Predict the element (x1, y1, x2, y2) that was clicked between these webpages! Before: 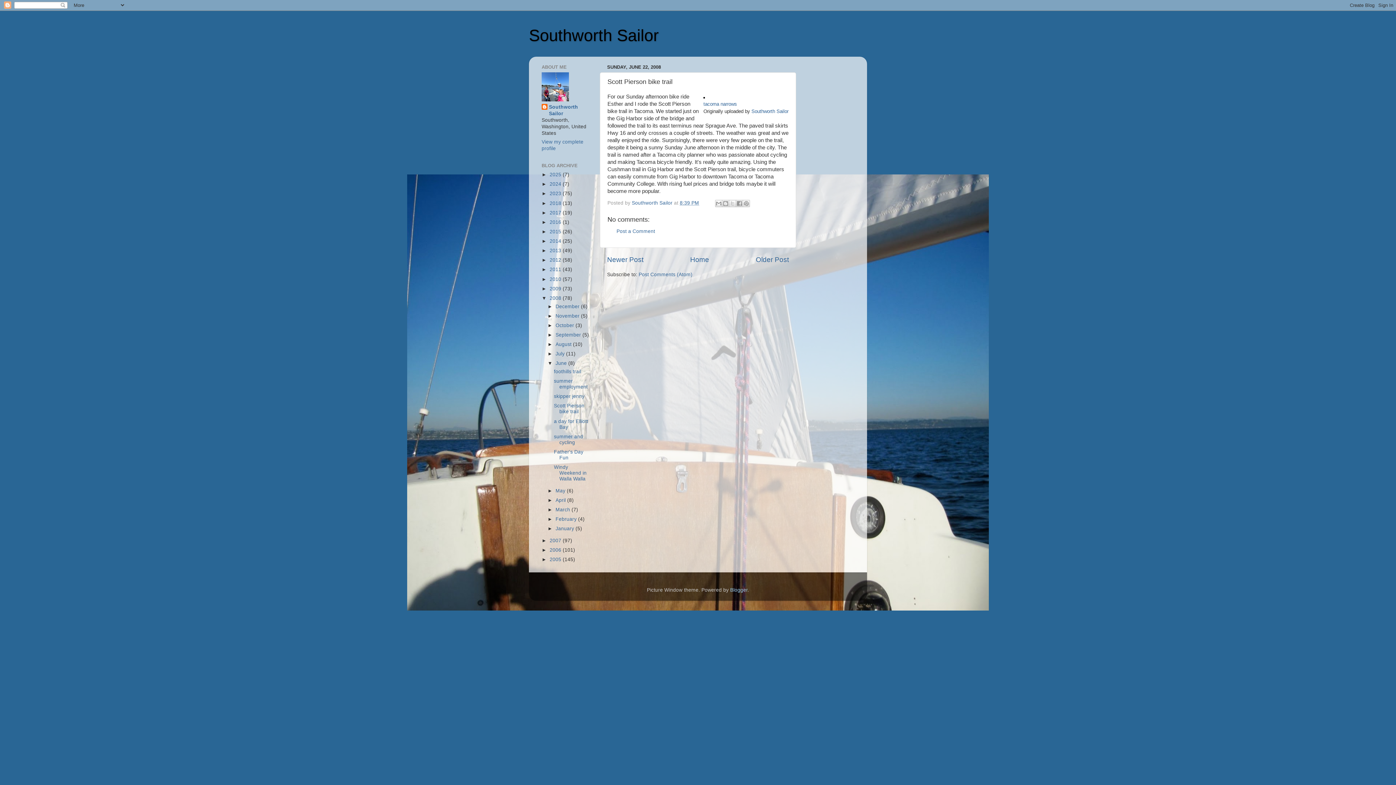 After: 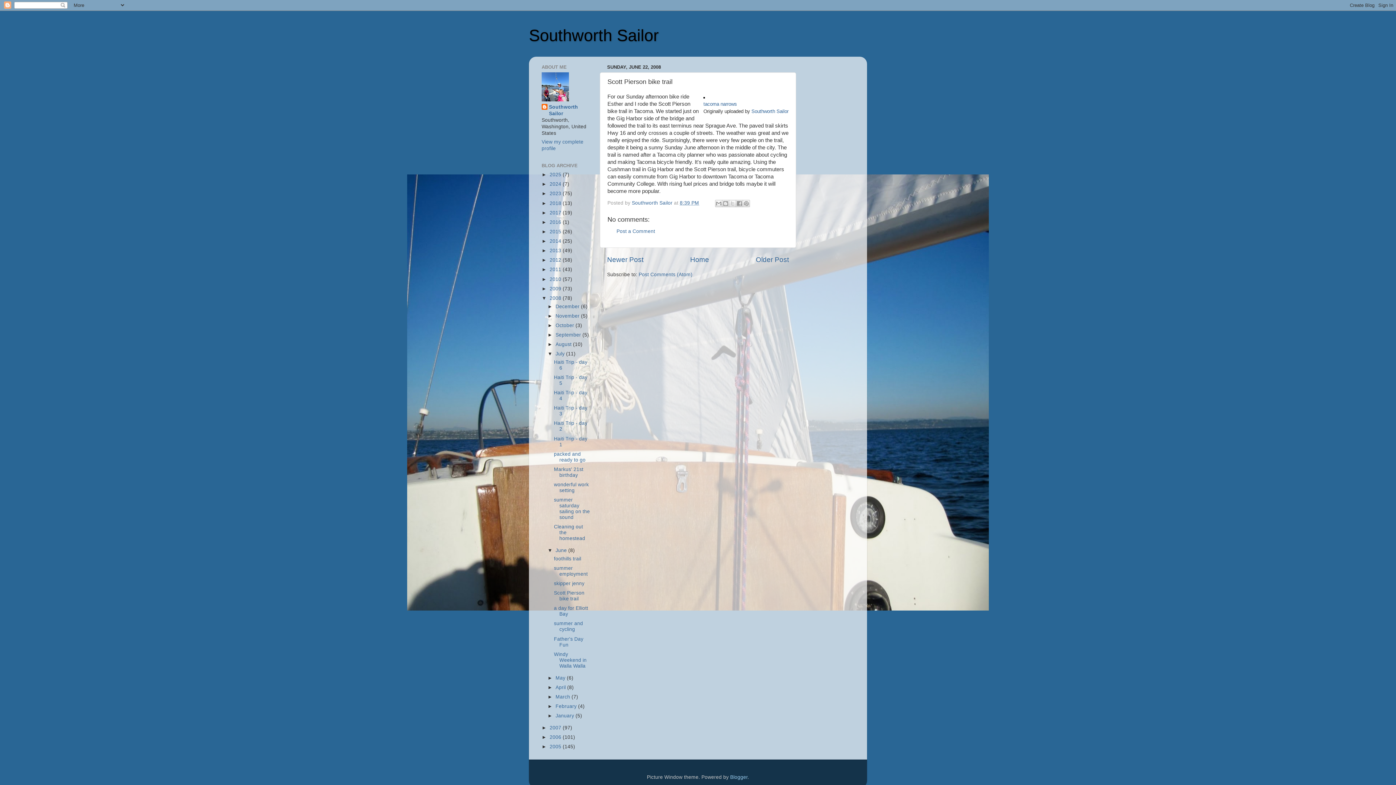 Action: label: ►   bbox: (547, 351, 555, 356)